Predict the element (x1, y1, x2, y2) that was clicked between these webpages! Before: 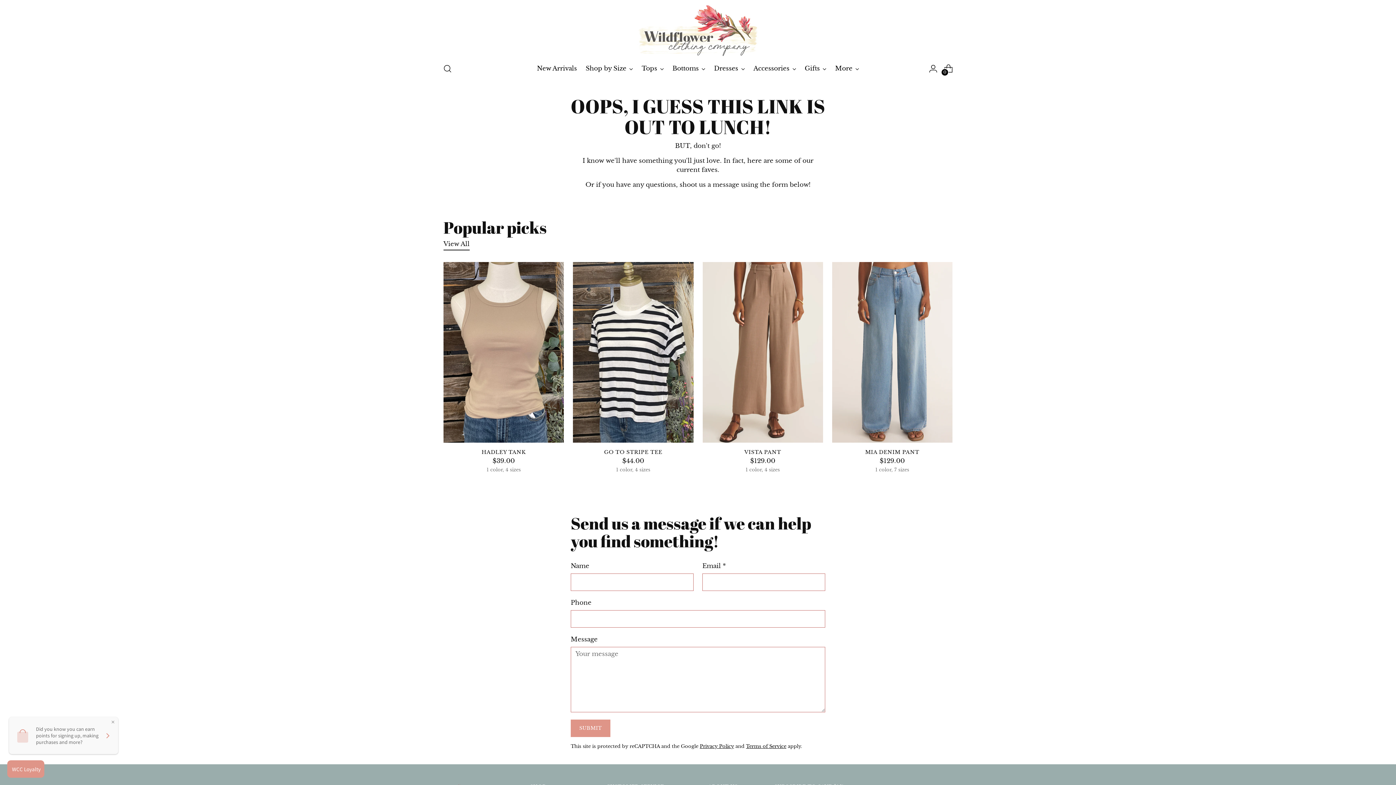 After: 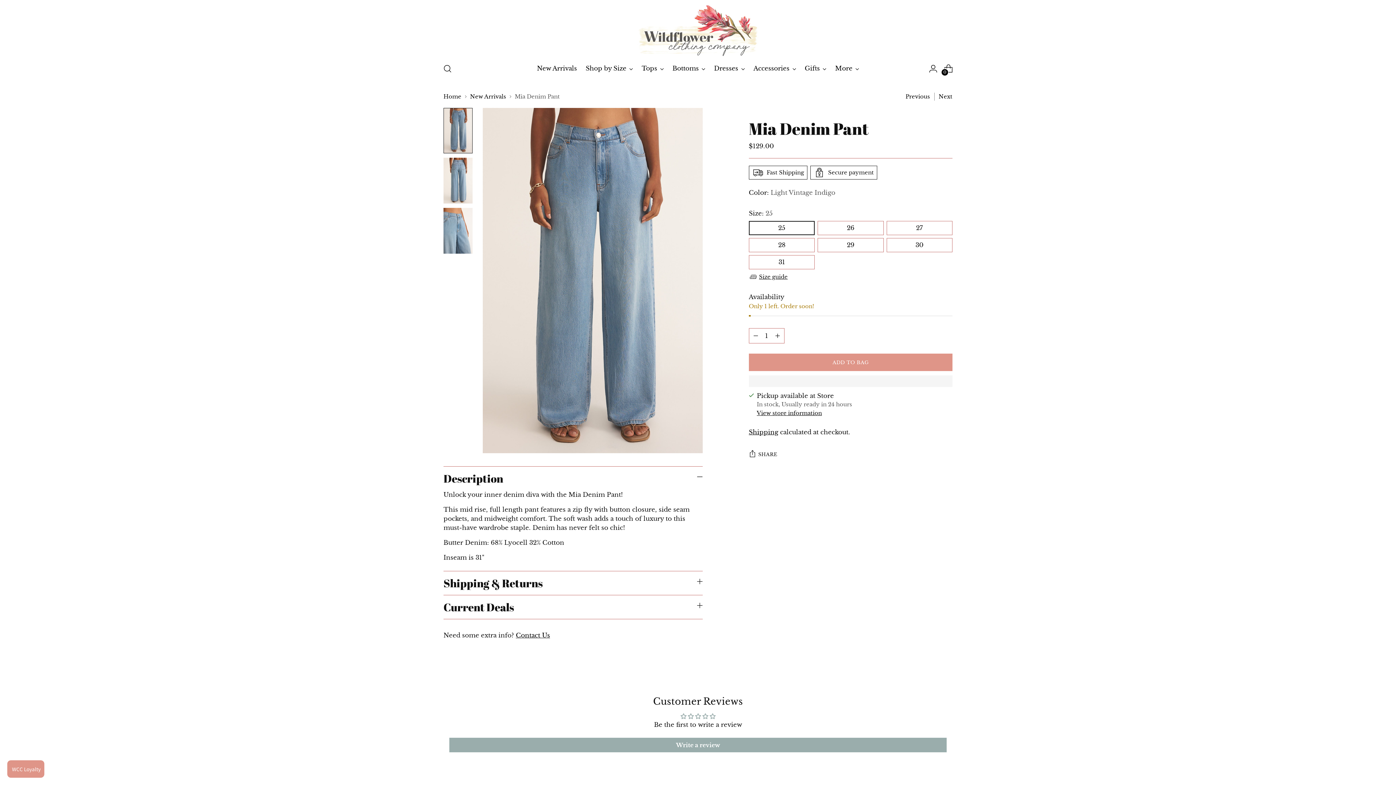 Action: label: Mia Denim Pant bbox: (832, 262, 952, 442)